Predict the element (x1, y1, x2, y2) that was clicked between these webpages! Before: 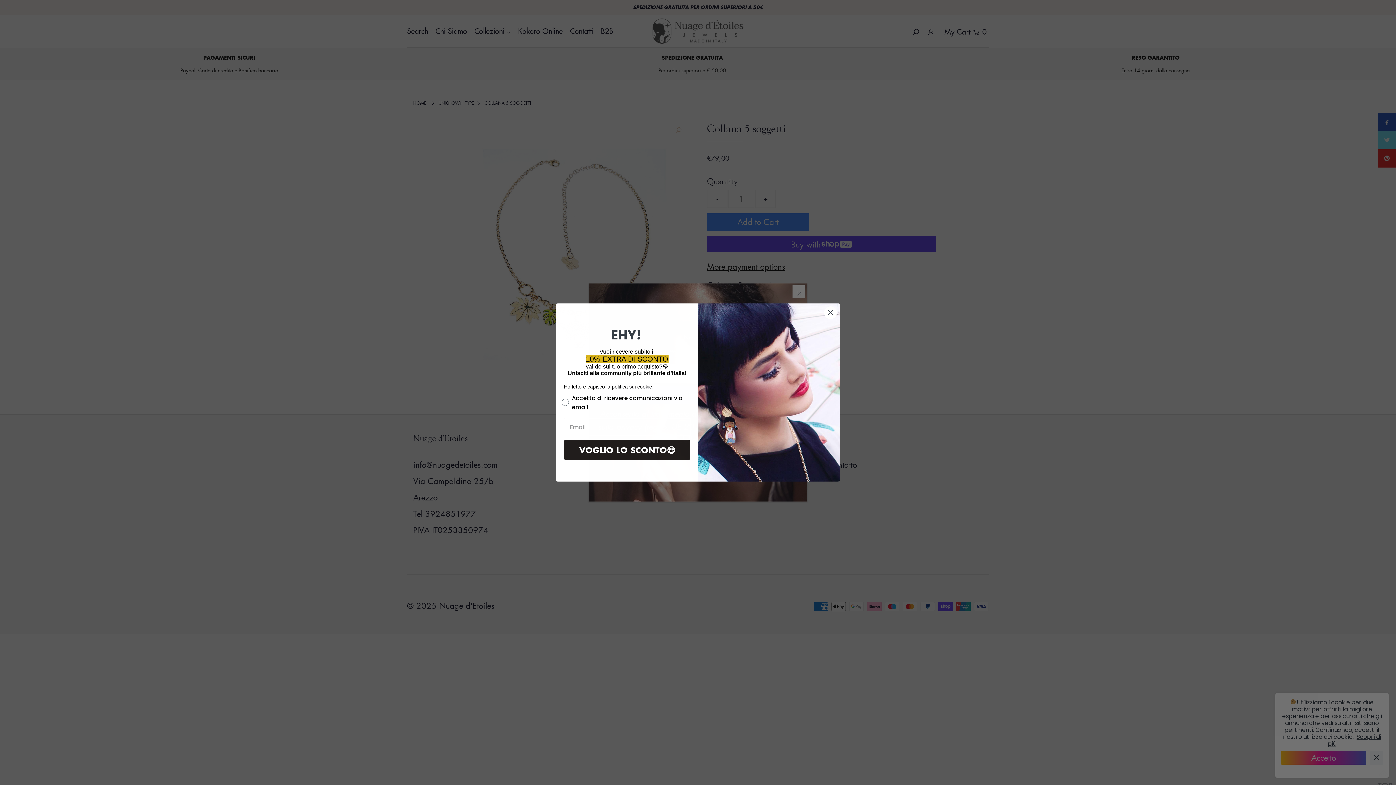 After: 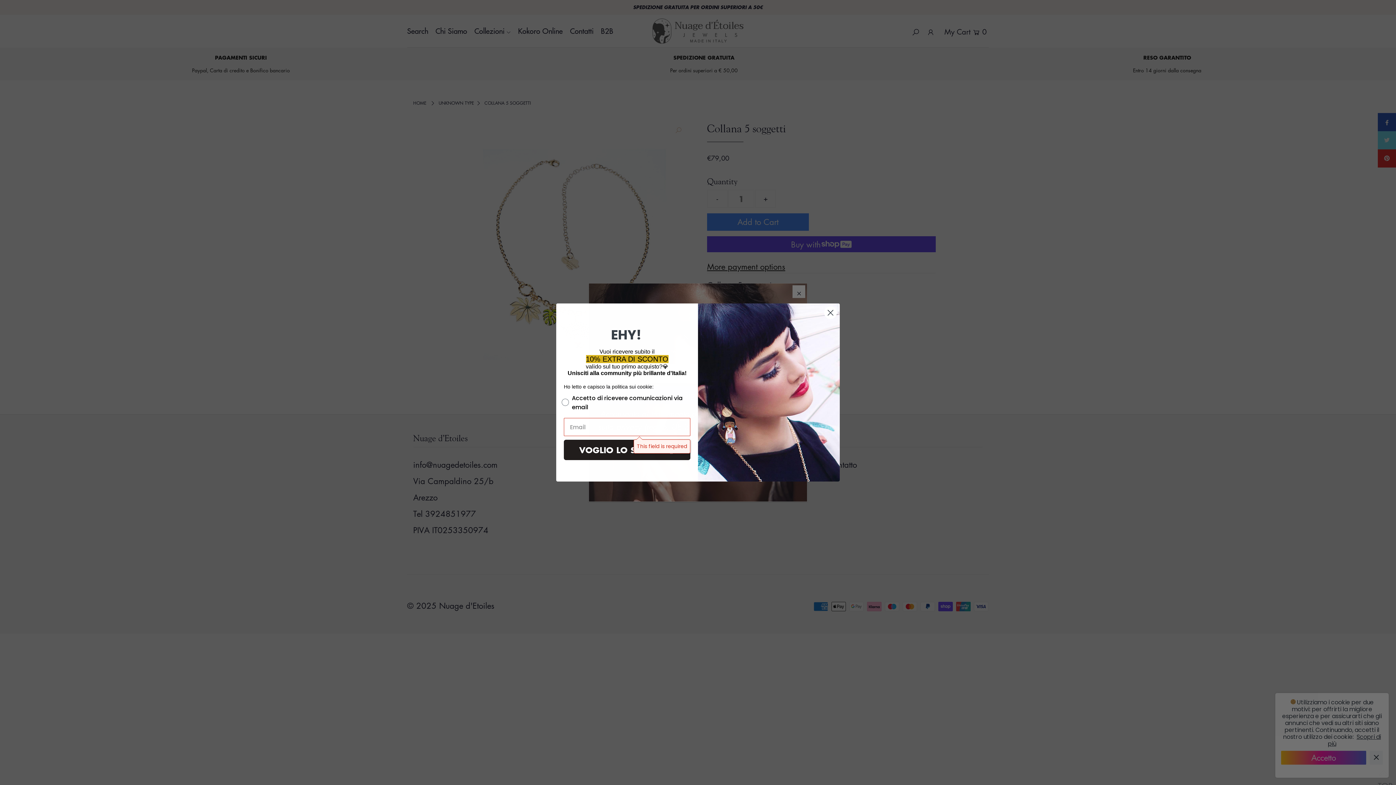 Action: label: VOGLIO LO SCONTO😍 bbox: (564, 444, 690, 465)